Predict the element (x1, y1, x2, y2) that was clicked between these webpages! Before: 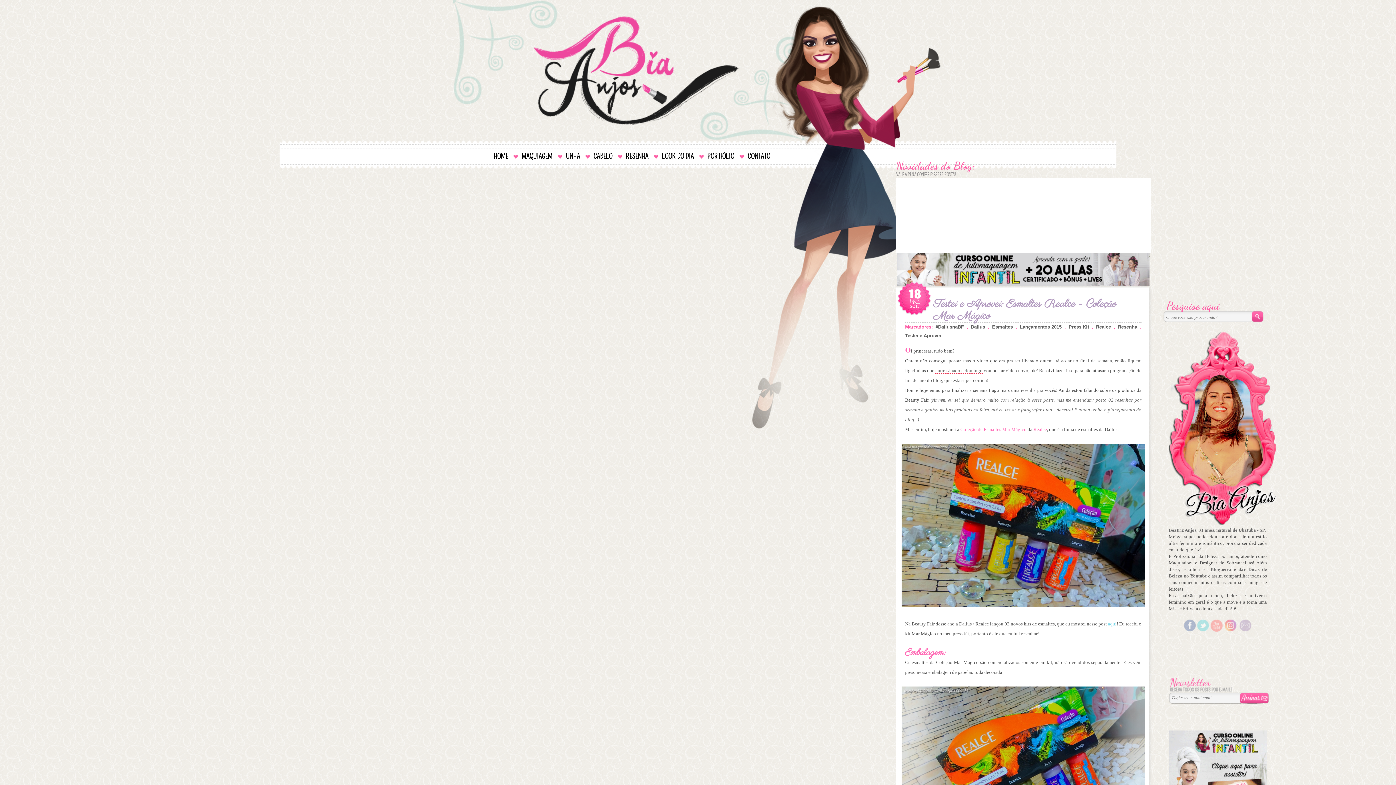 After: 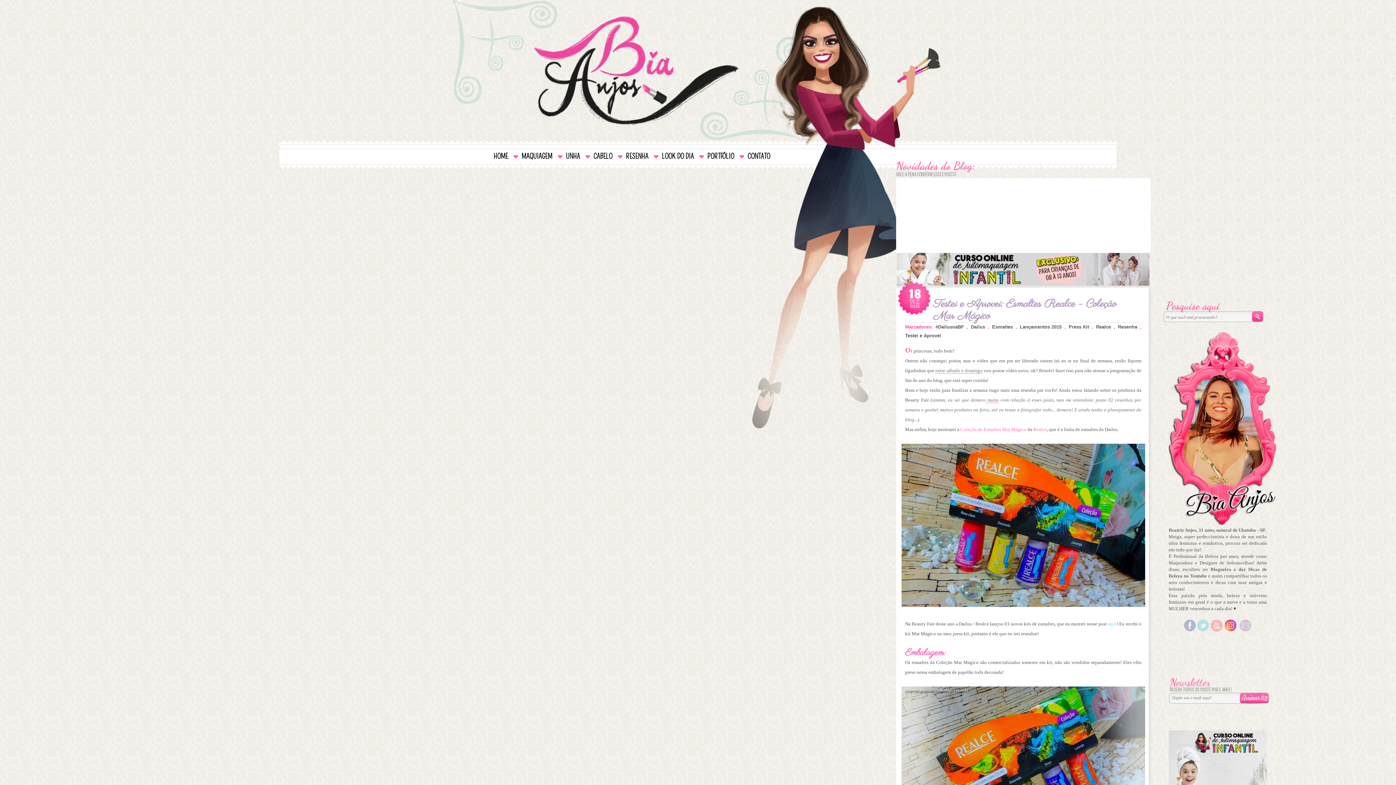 Action: bbox: (1224, 627, 1237, 633)